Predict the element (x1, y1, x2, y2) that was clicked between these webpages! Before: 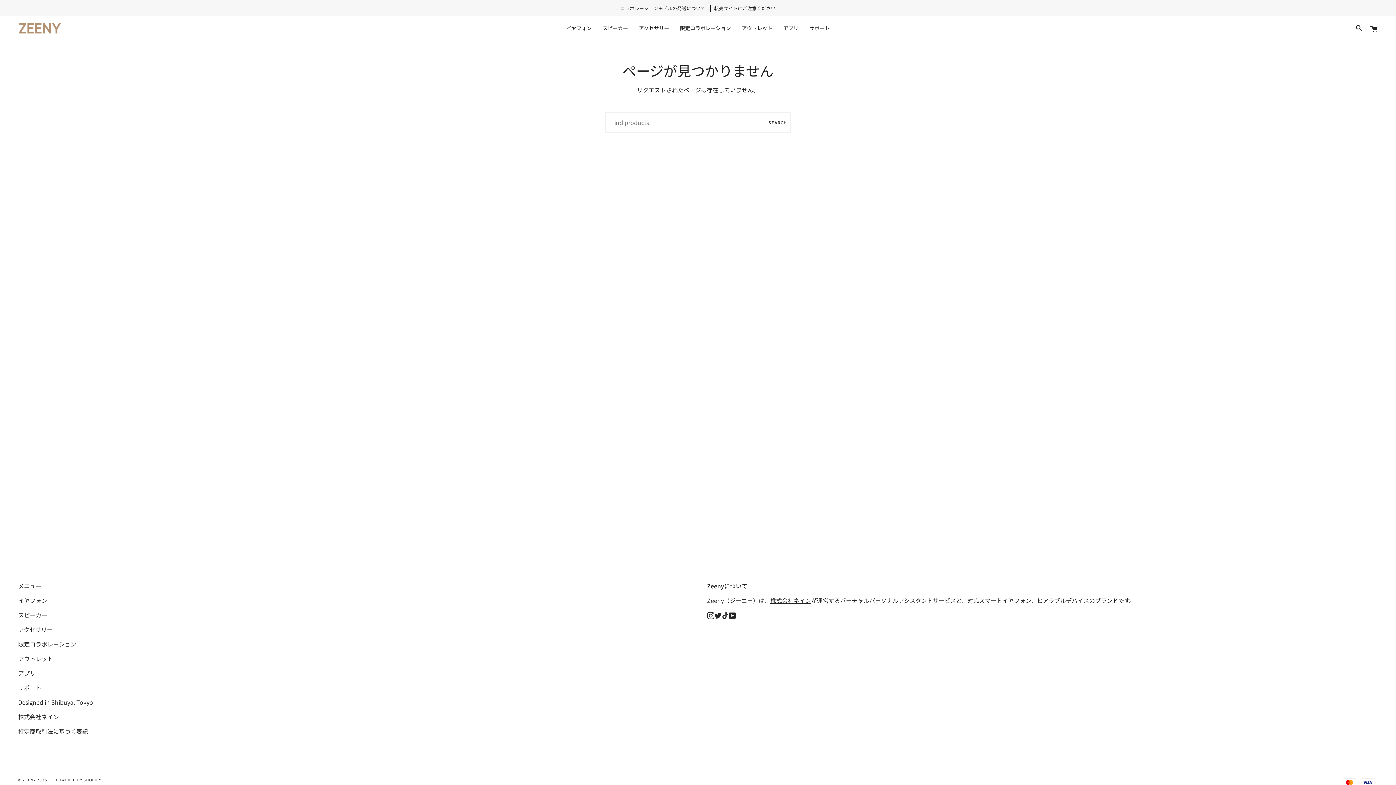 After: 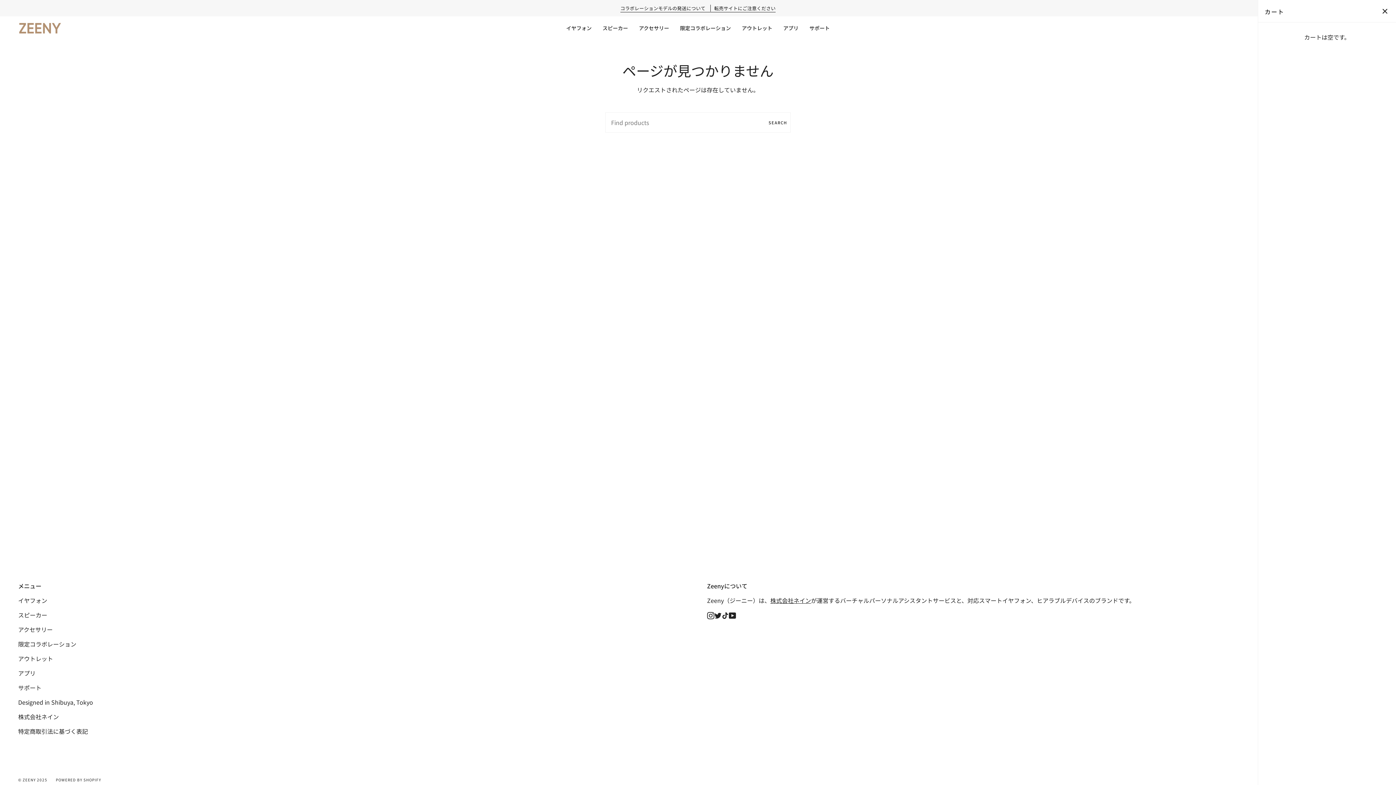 Action: label: カート bbox: (1366, 16, 1381, 39)